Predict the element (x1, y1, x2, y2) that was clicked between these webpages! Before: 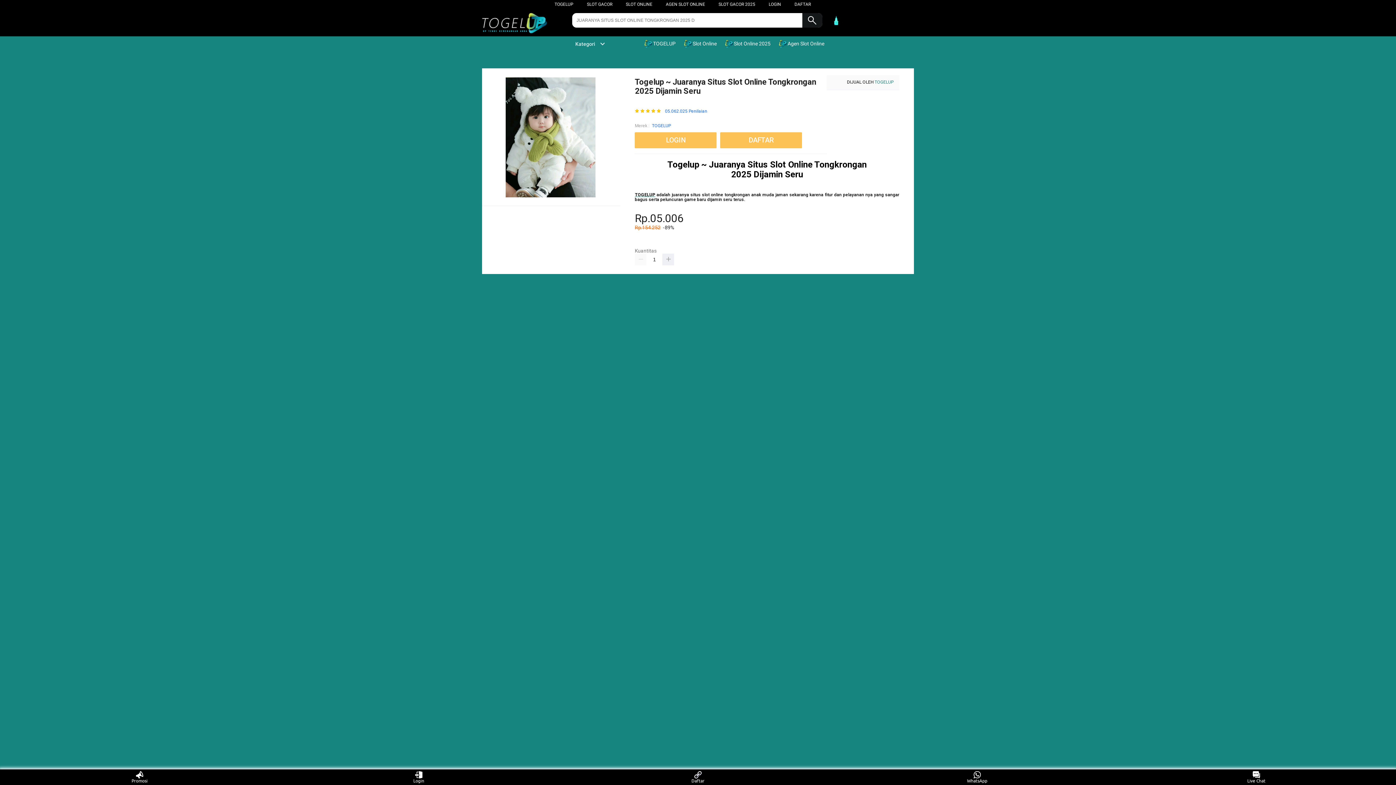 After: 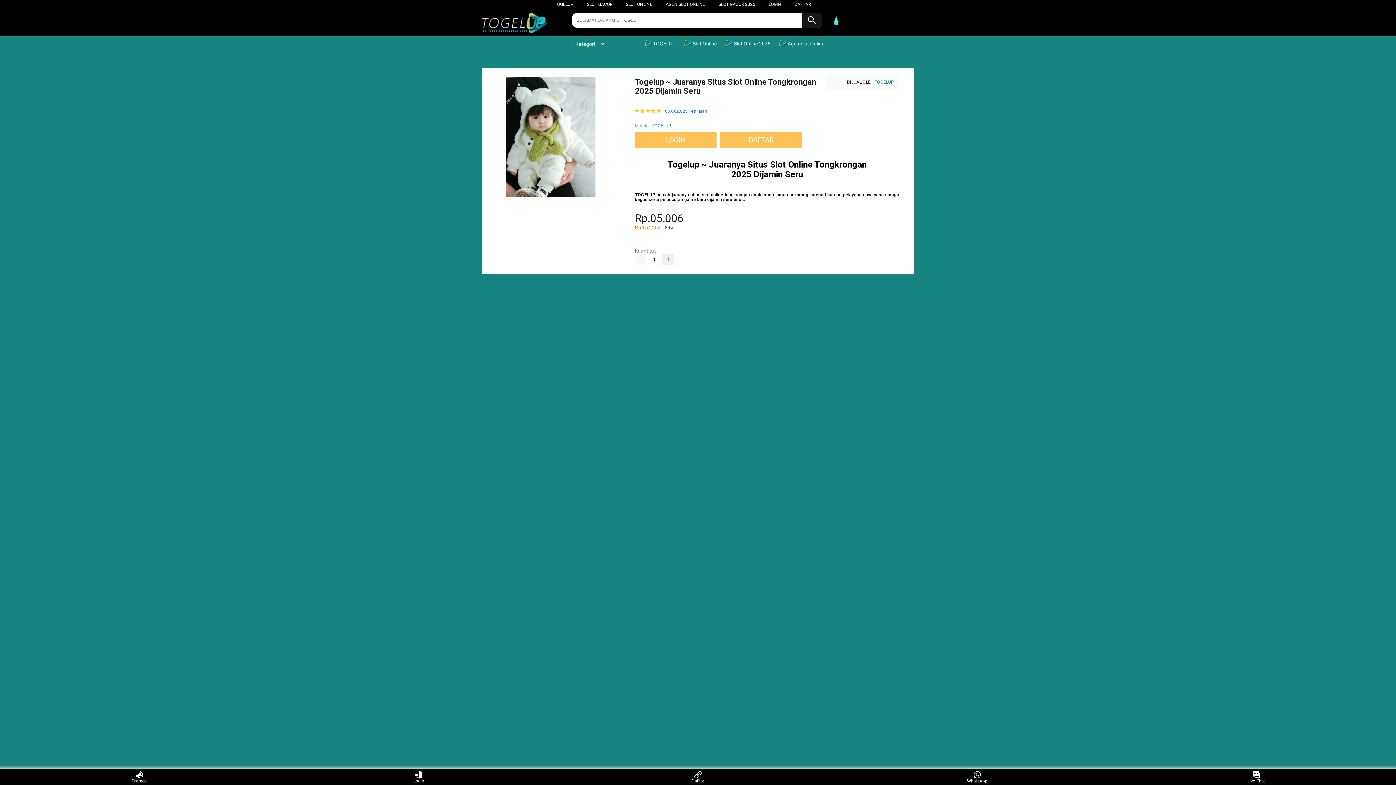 Action: bbox: (568, 41, 605, 46) label: Kategori